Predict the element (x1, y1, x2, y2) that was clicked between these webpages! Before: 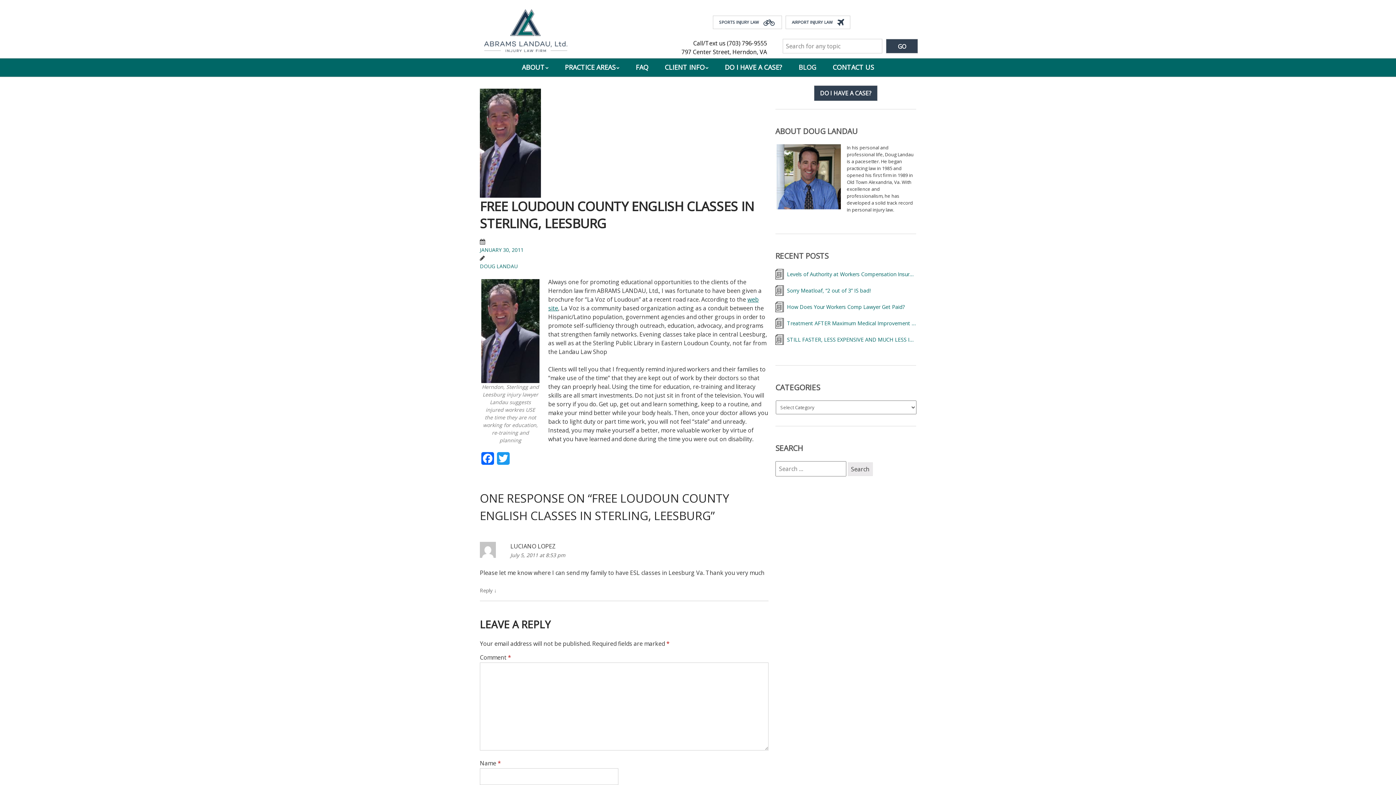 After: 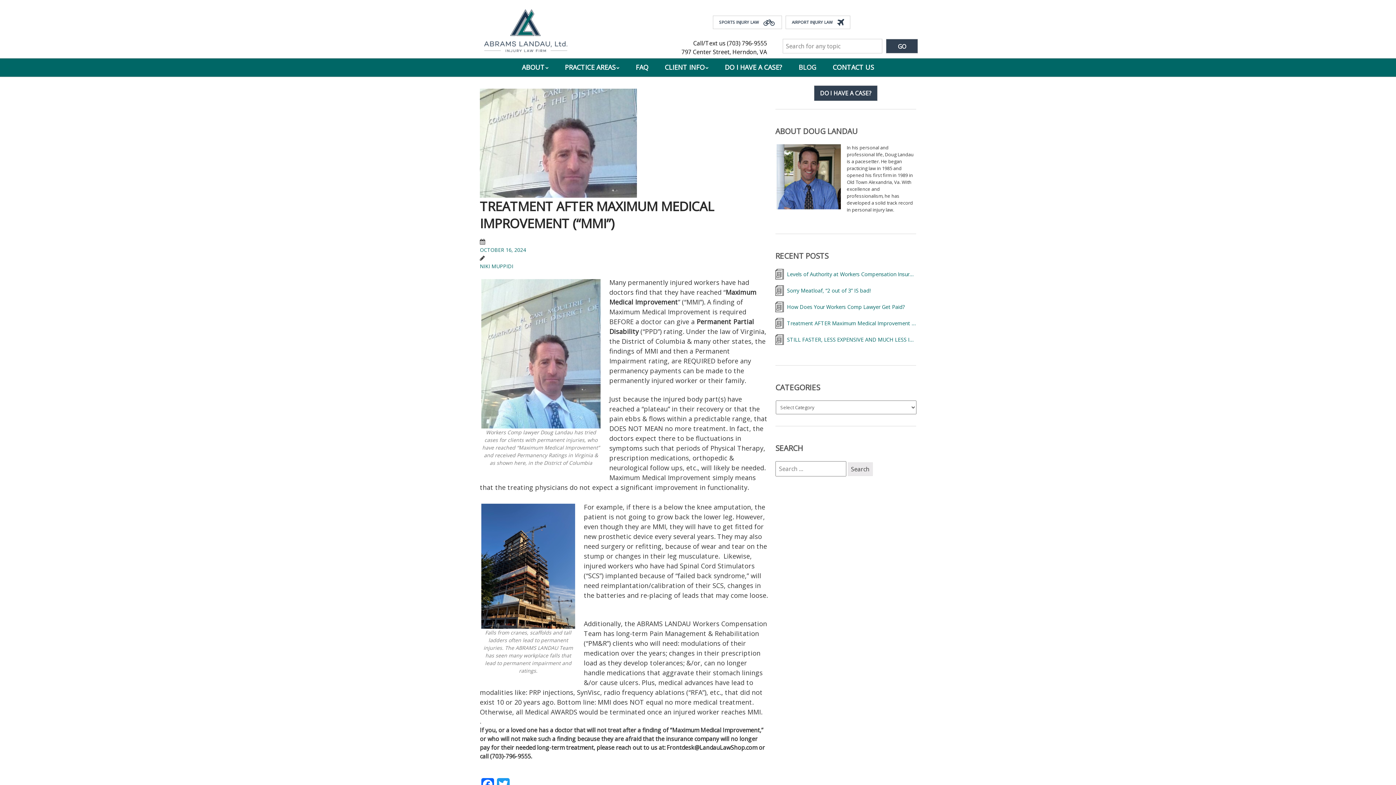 Action: bbox: (775, 318, 916, 328) label: Treatment AFTER Maximum Medical Improvement (“MMI”)